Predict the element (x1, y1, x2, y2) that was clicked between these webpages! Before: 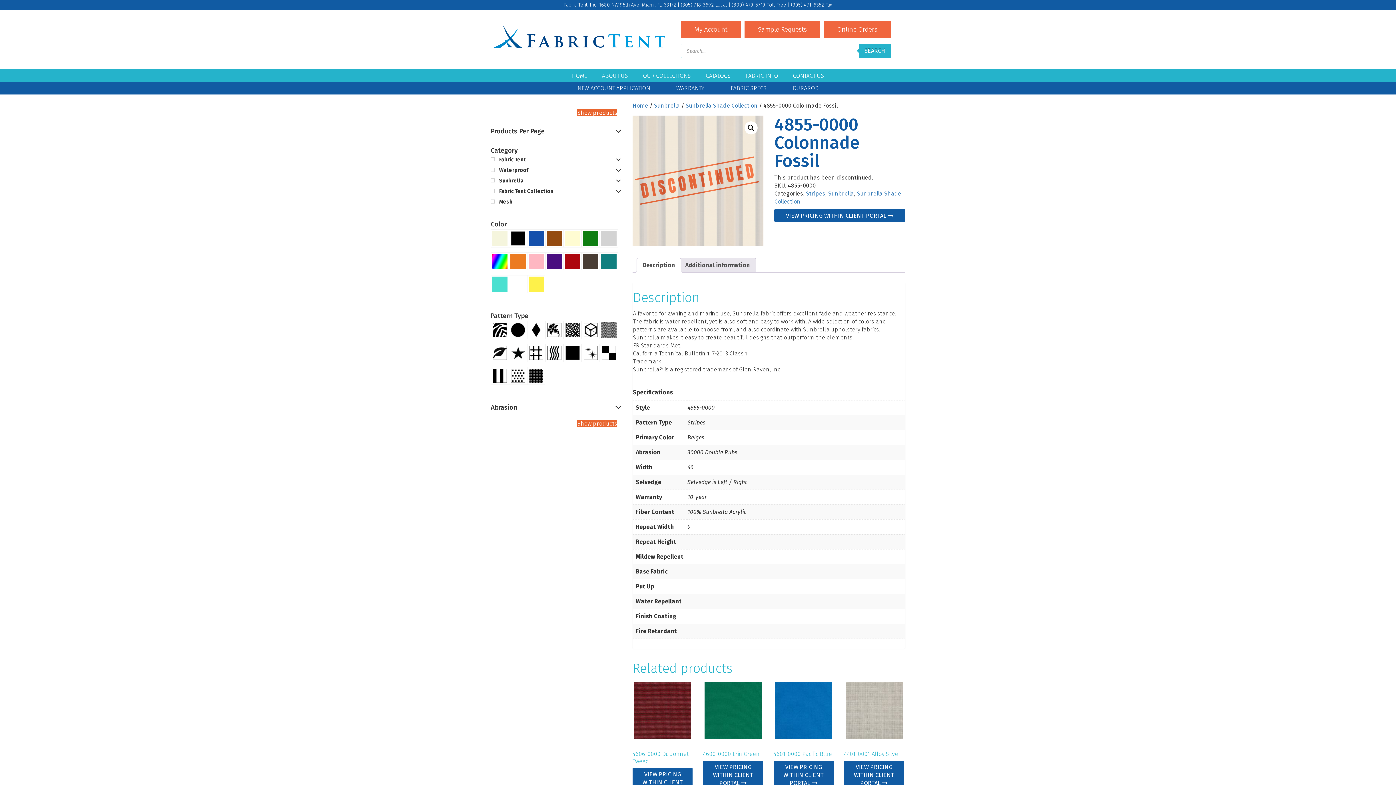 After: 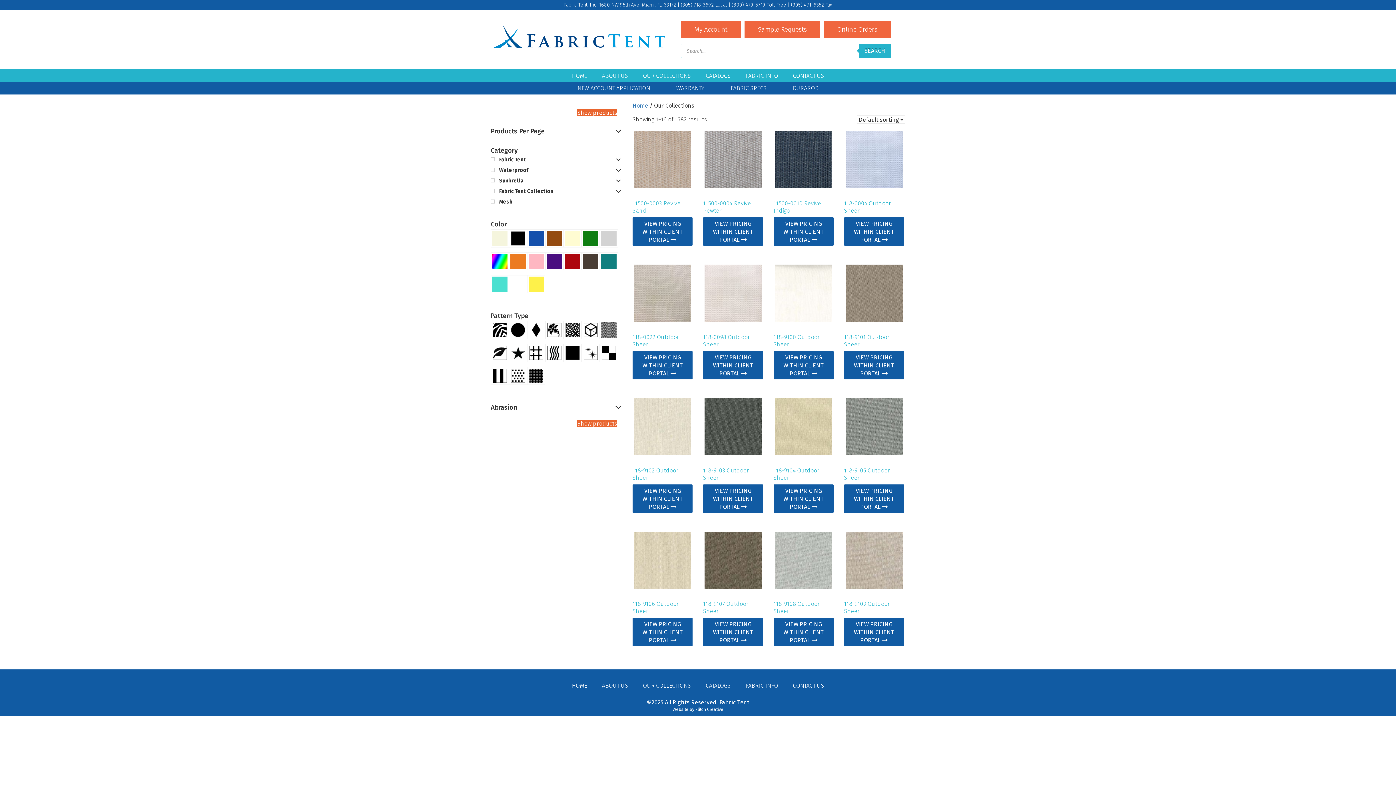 Action: bbox: (577, 109, 617, 116) label: Show products